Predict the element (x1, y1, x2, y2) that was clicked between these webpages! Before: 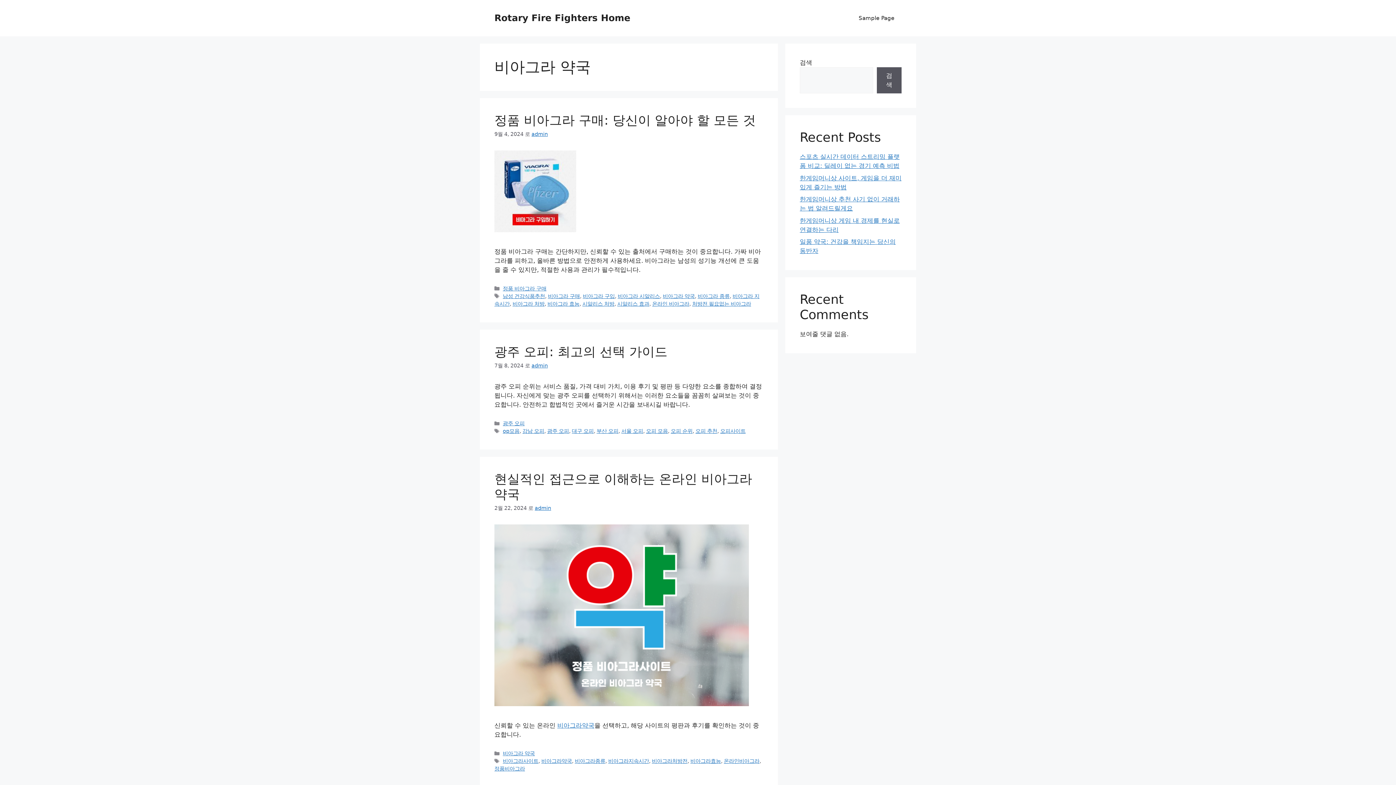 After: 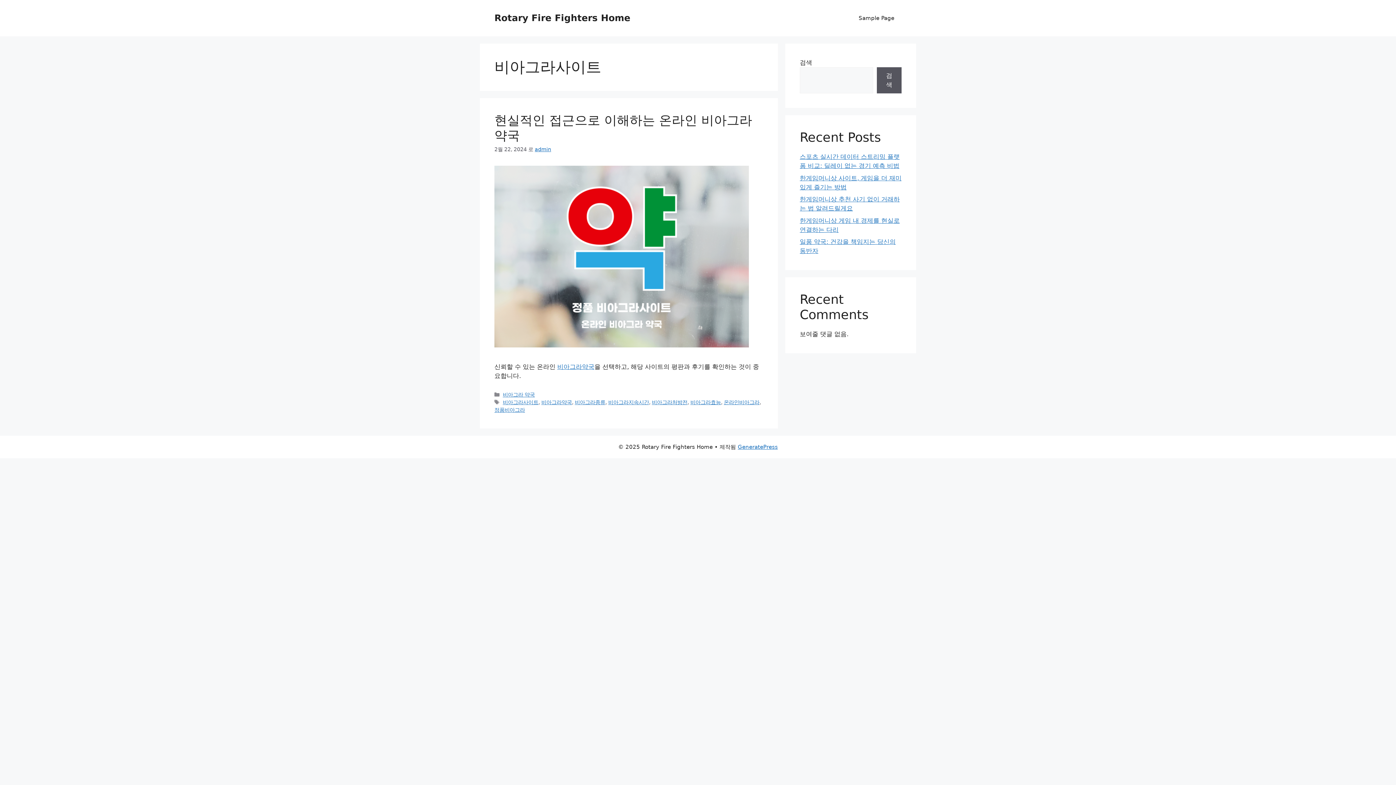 Action: label: 비아그라사이트 bbox: (502, 758, 538, 764)